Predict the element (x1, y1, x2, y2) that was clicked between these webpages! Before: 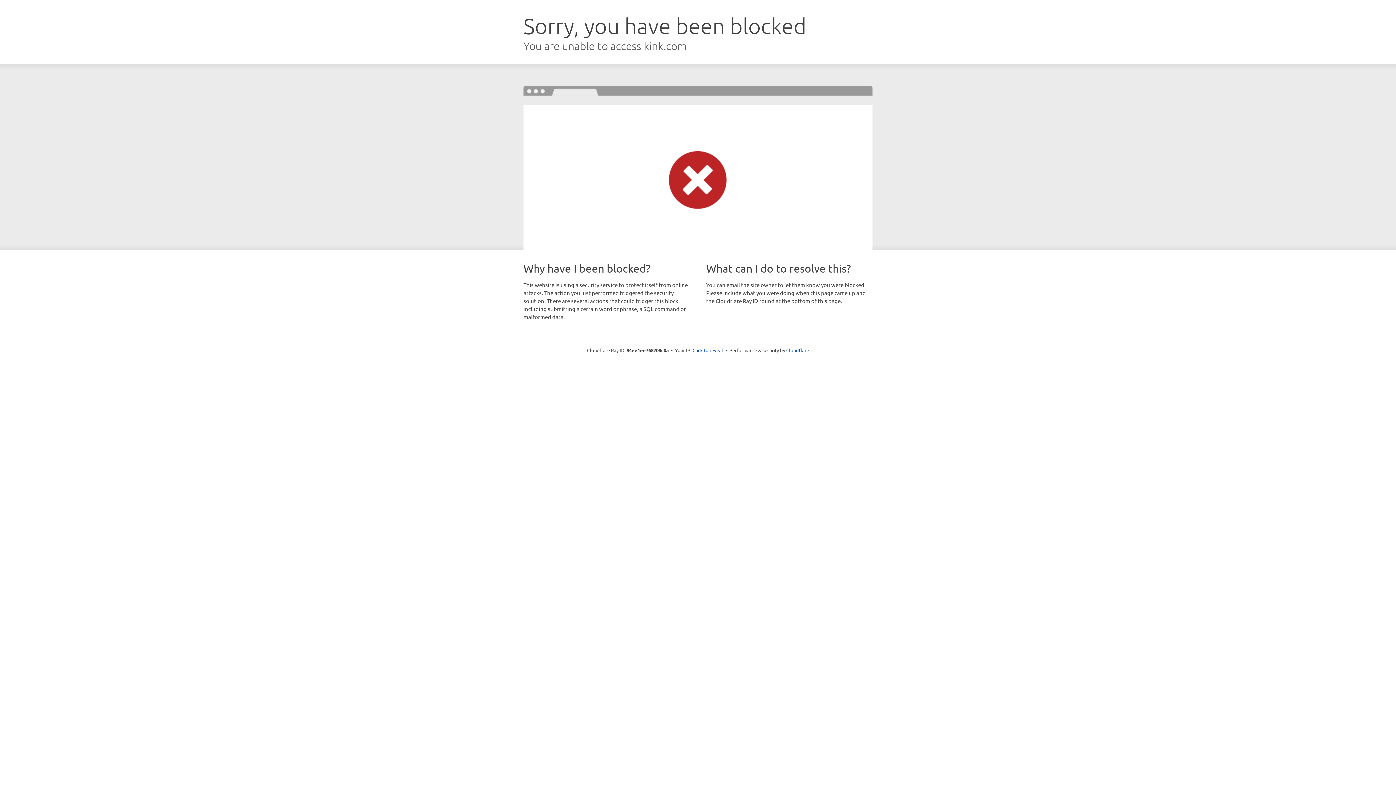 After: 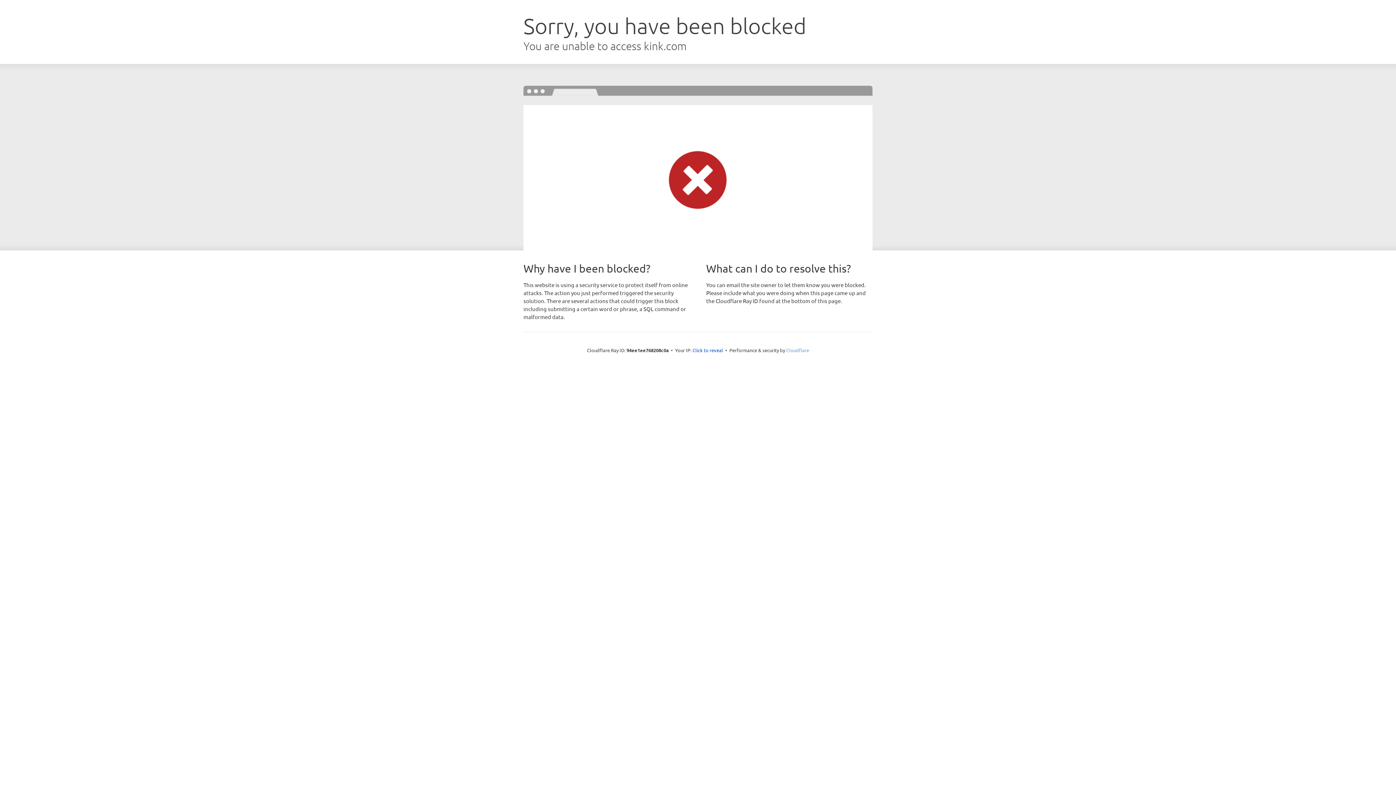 Action: bbox: (786, 347, 809, 353) label: Cloudflare